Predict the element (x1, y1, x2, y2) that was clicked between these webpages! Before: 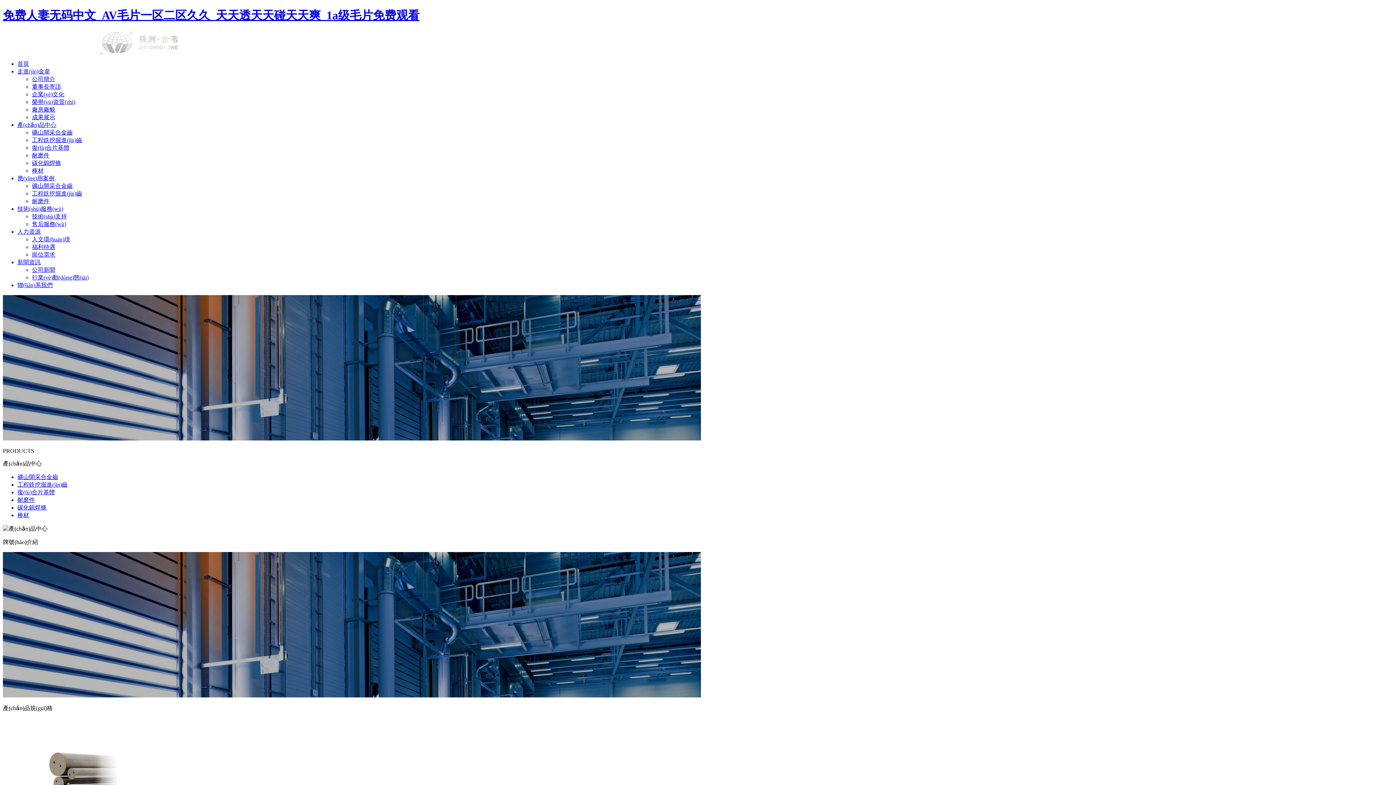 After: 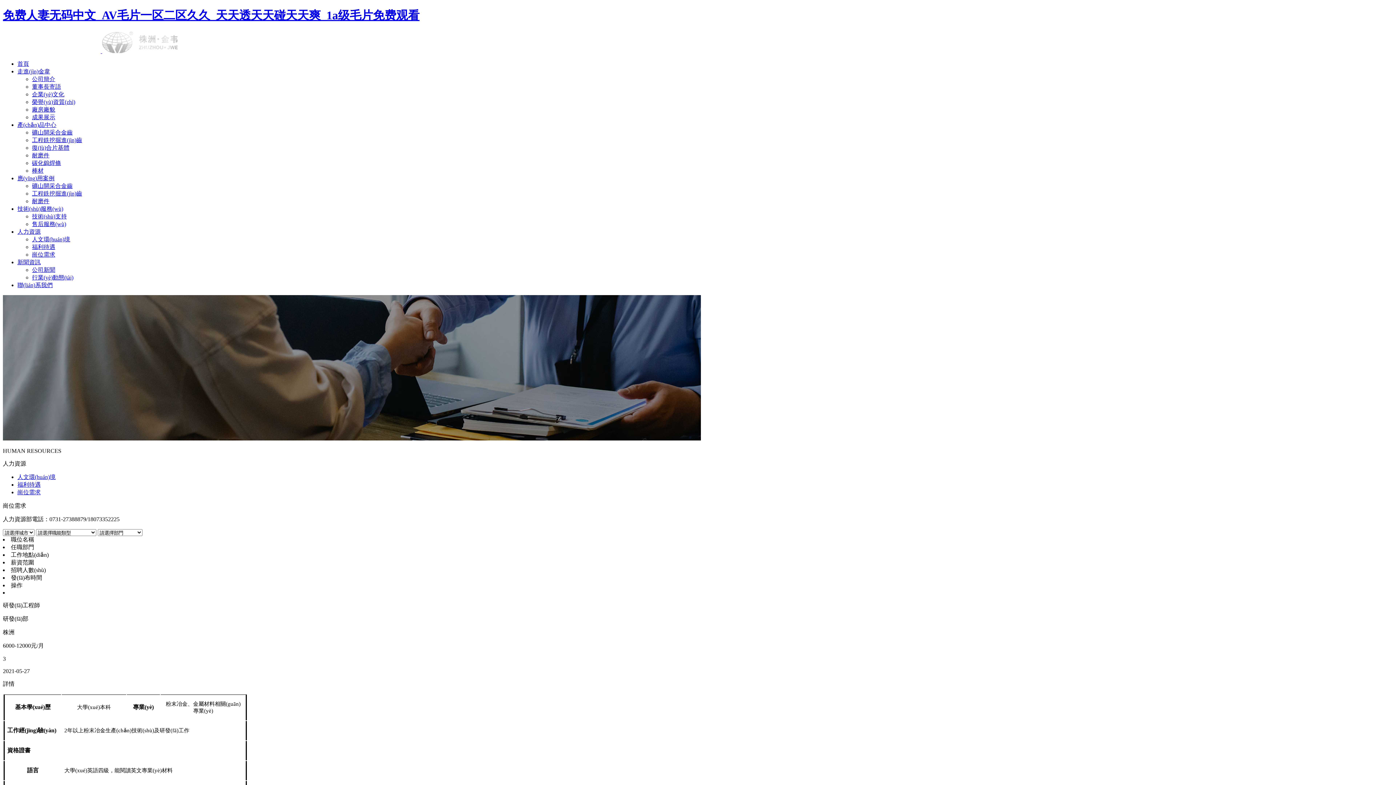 Action: bbox: (32, 251, 55, 257) label: 崗位需求